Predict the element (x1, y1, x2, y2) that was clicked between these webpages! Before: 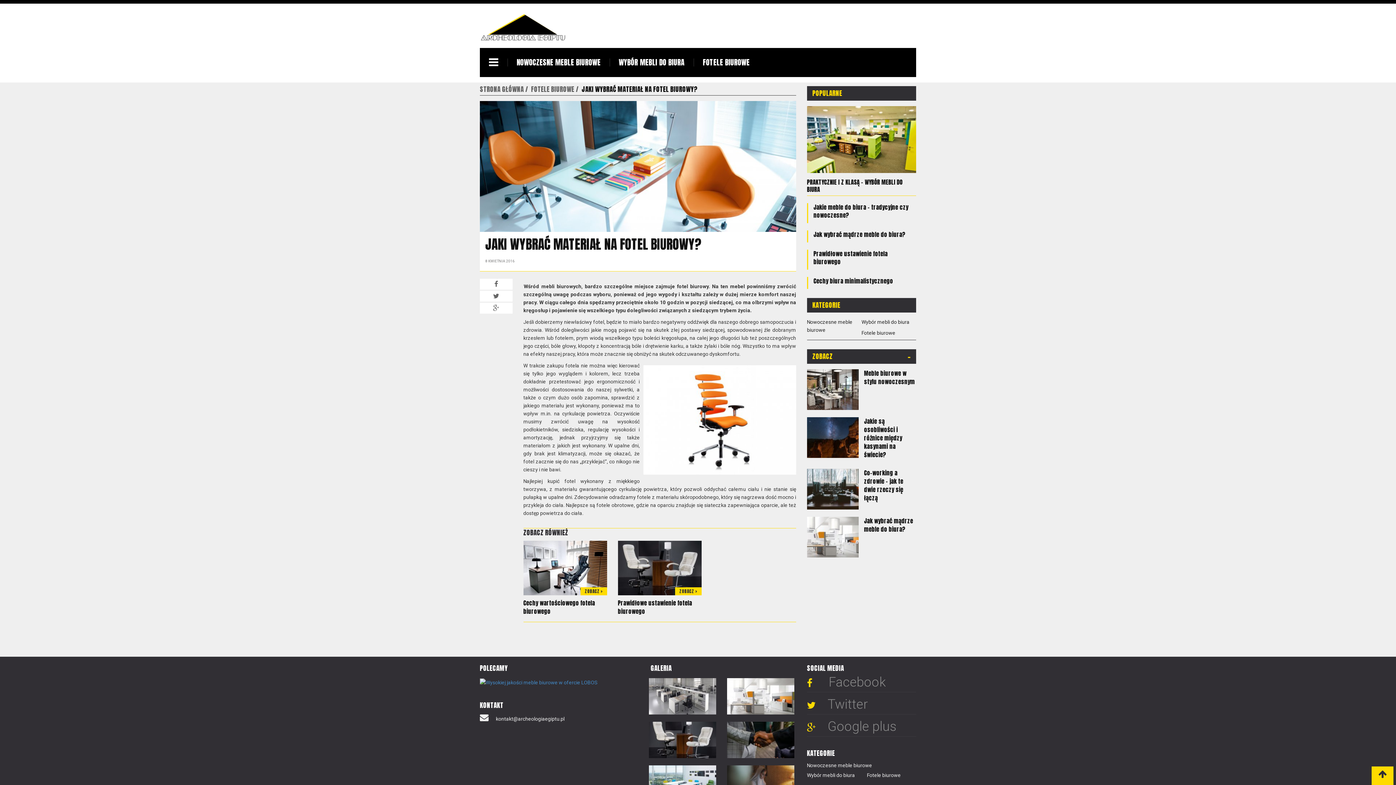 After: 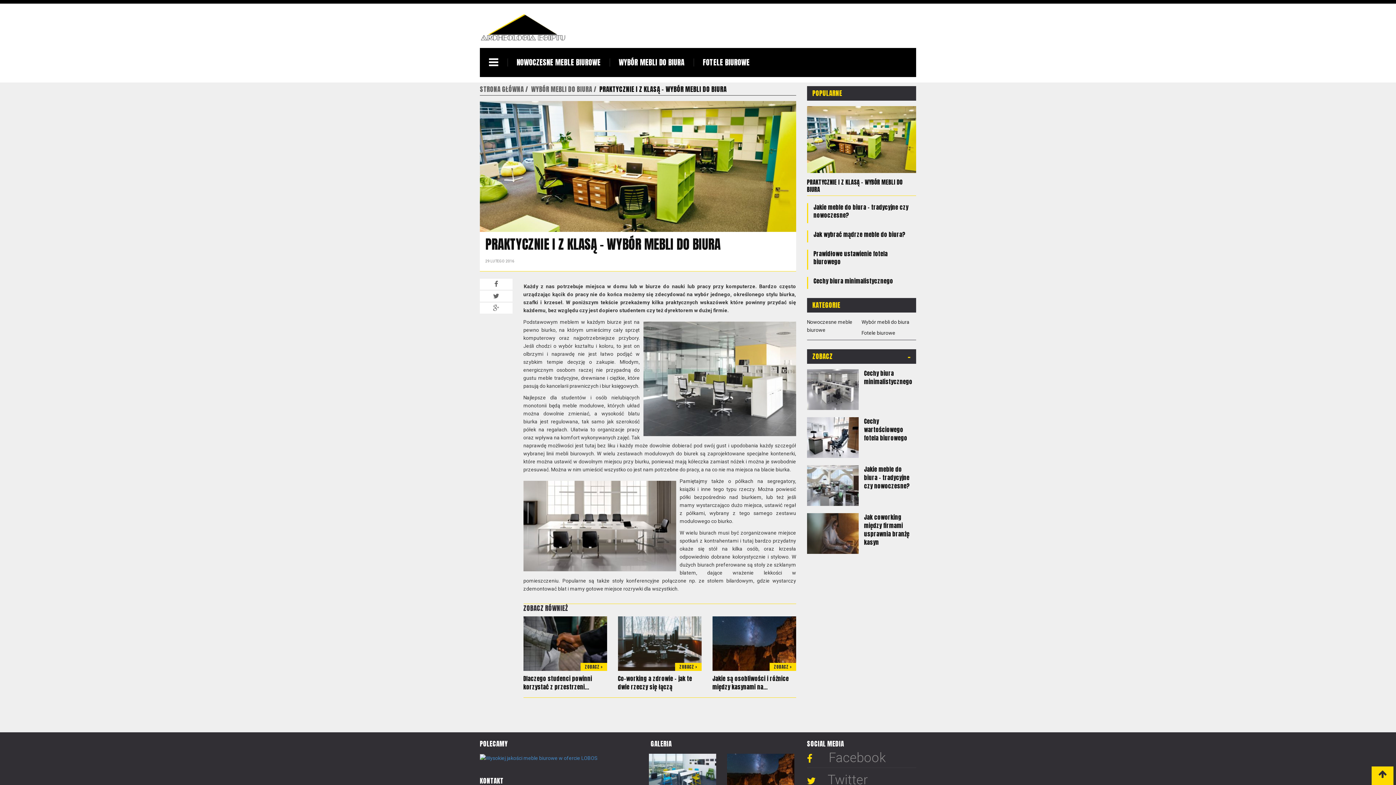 Action: label: PRAKTYCZNIE I Z KLASĄ – WYBÓR MEBLI DO BIURA bbox: (807, 177, 902, 193)